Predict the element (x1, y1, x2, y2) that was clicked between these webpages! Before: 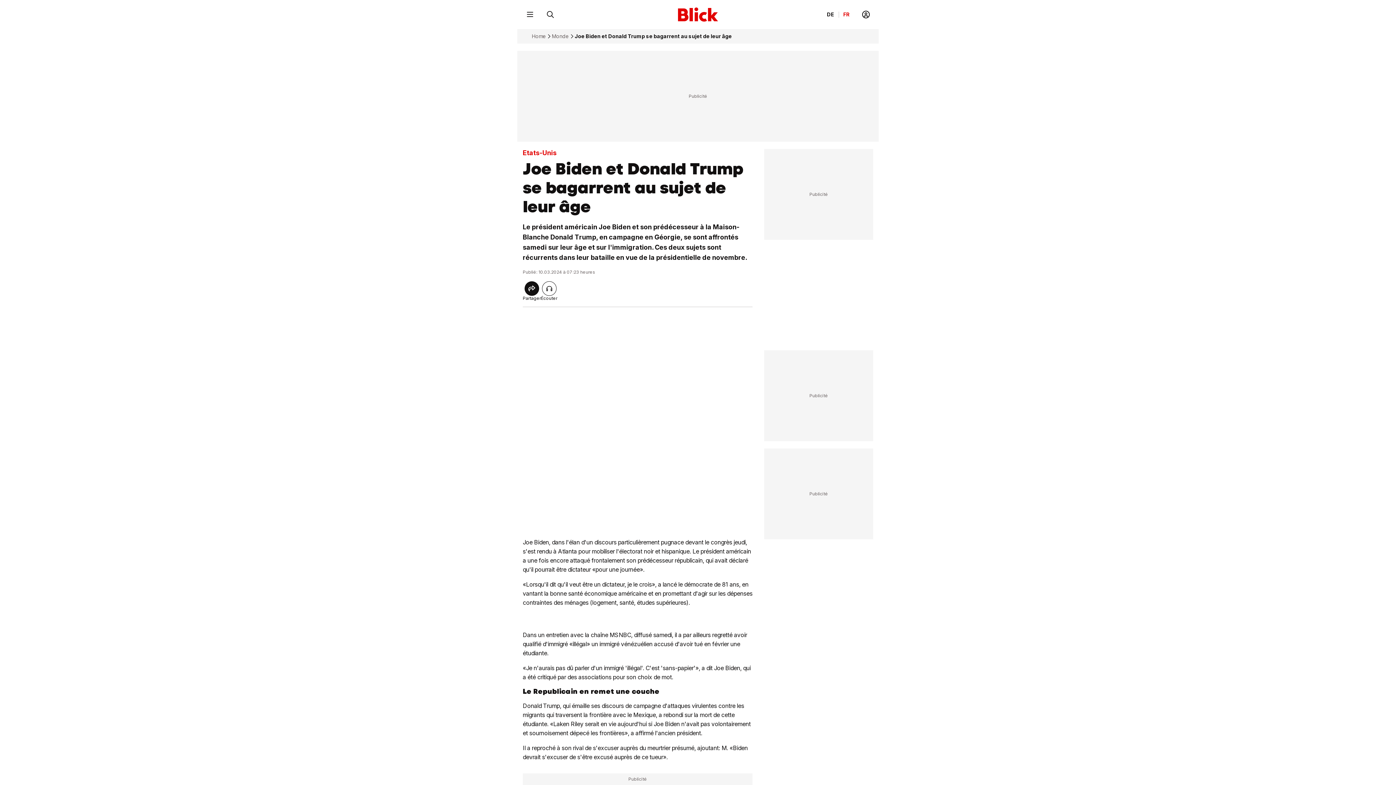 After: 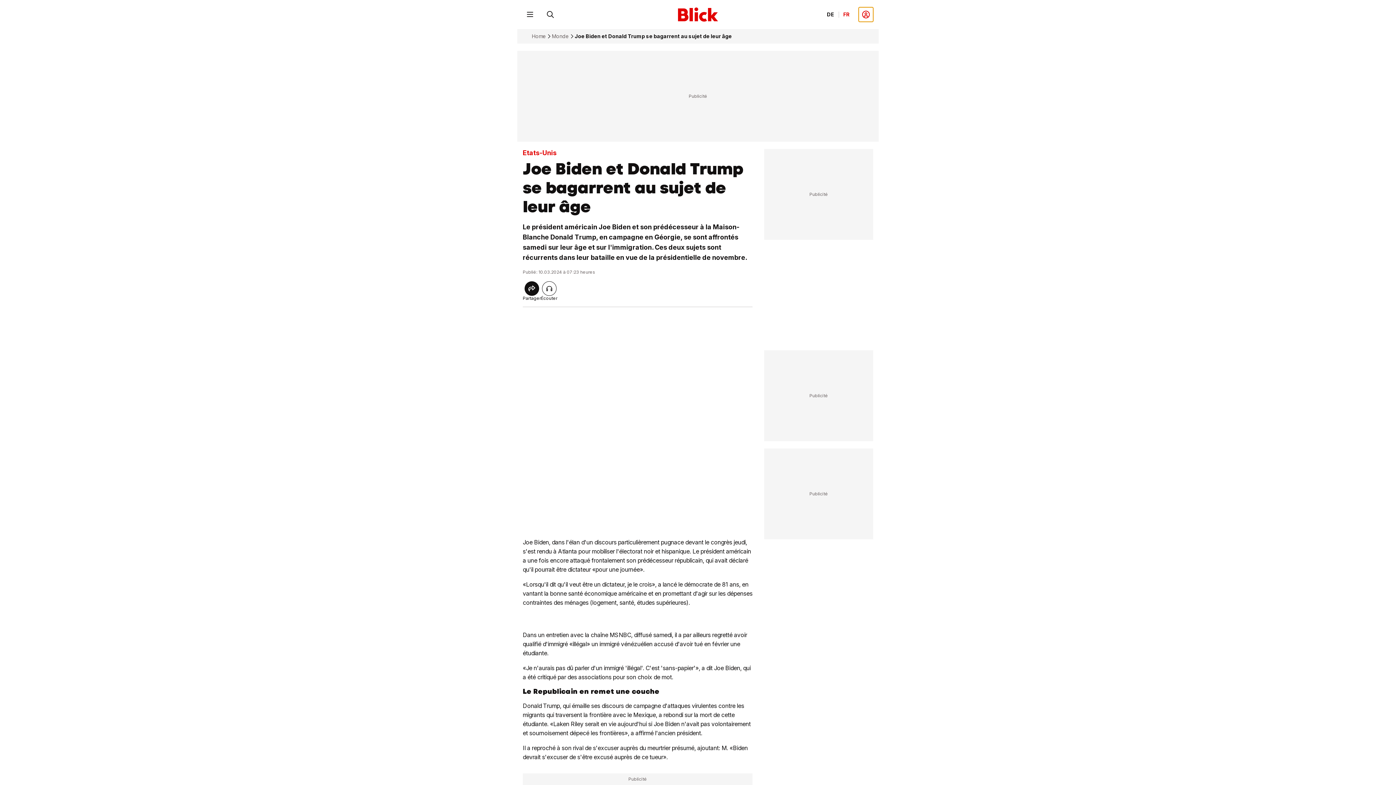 Action: label: login bbox: (858, 7, 873, 21)